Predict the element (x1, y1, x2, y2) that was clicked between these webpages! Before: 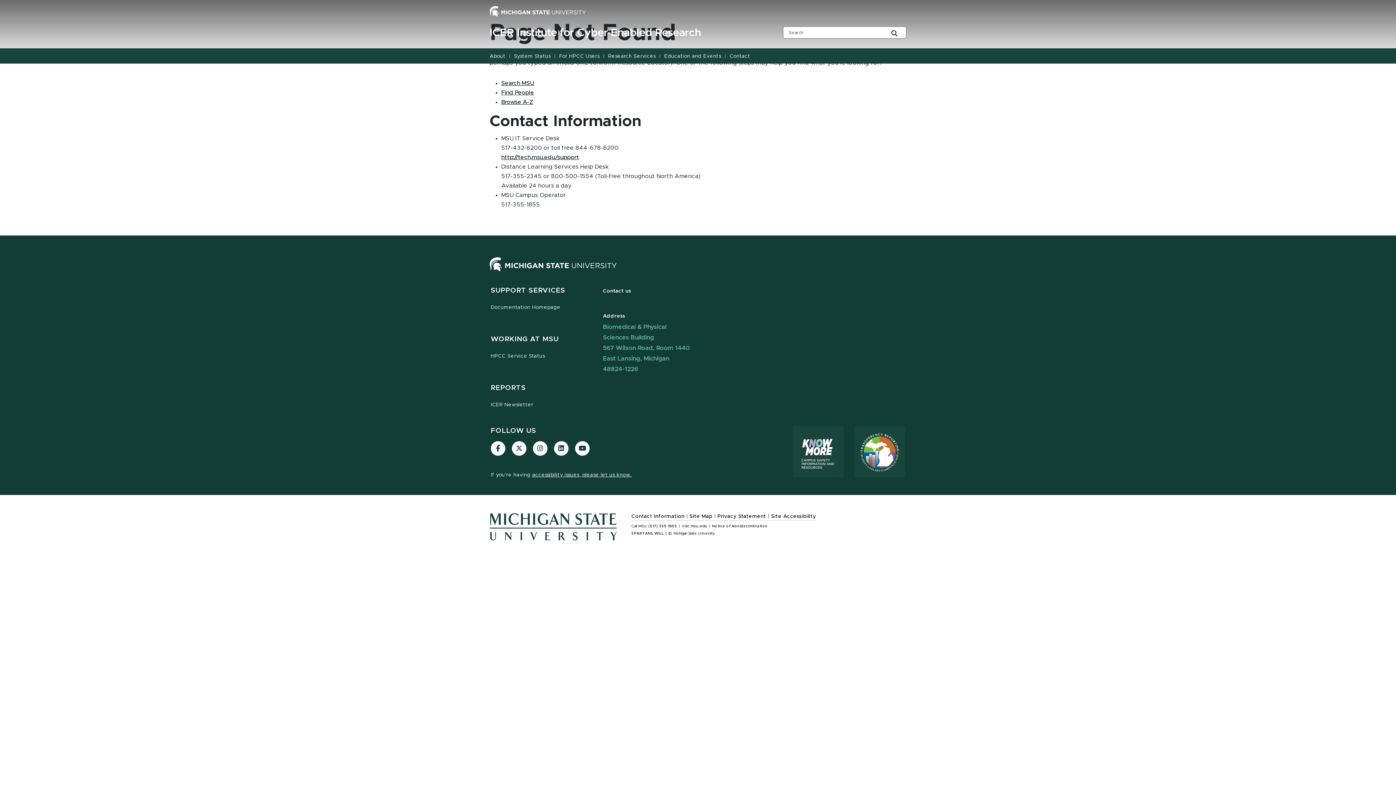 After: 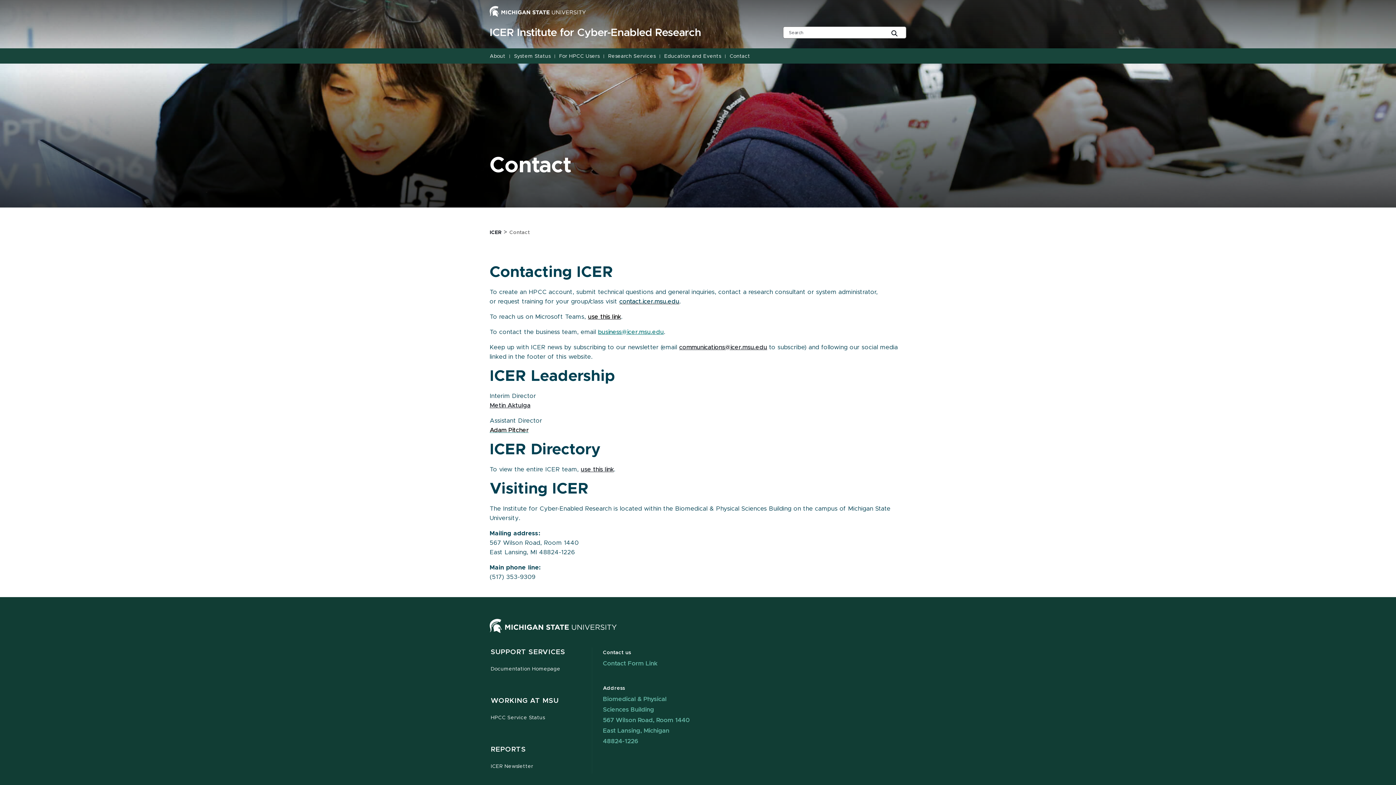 Action: label: Contact bbox: (728, 48, 754, 64)